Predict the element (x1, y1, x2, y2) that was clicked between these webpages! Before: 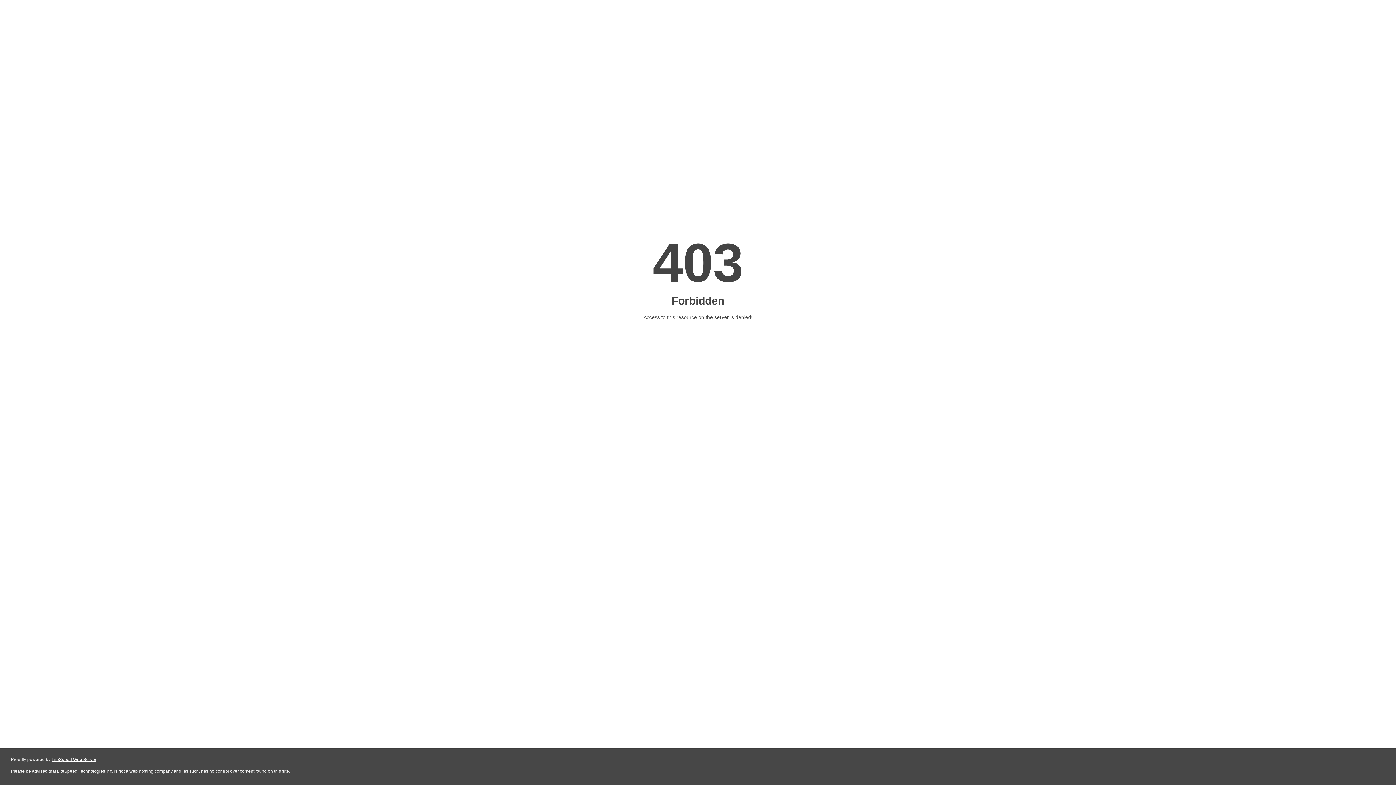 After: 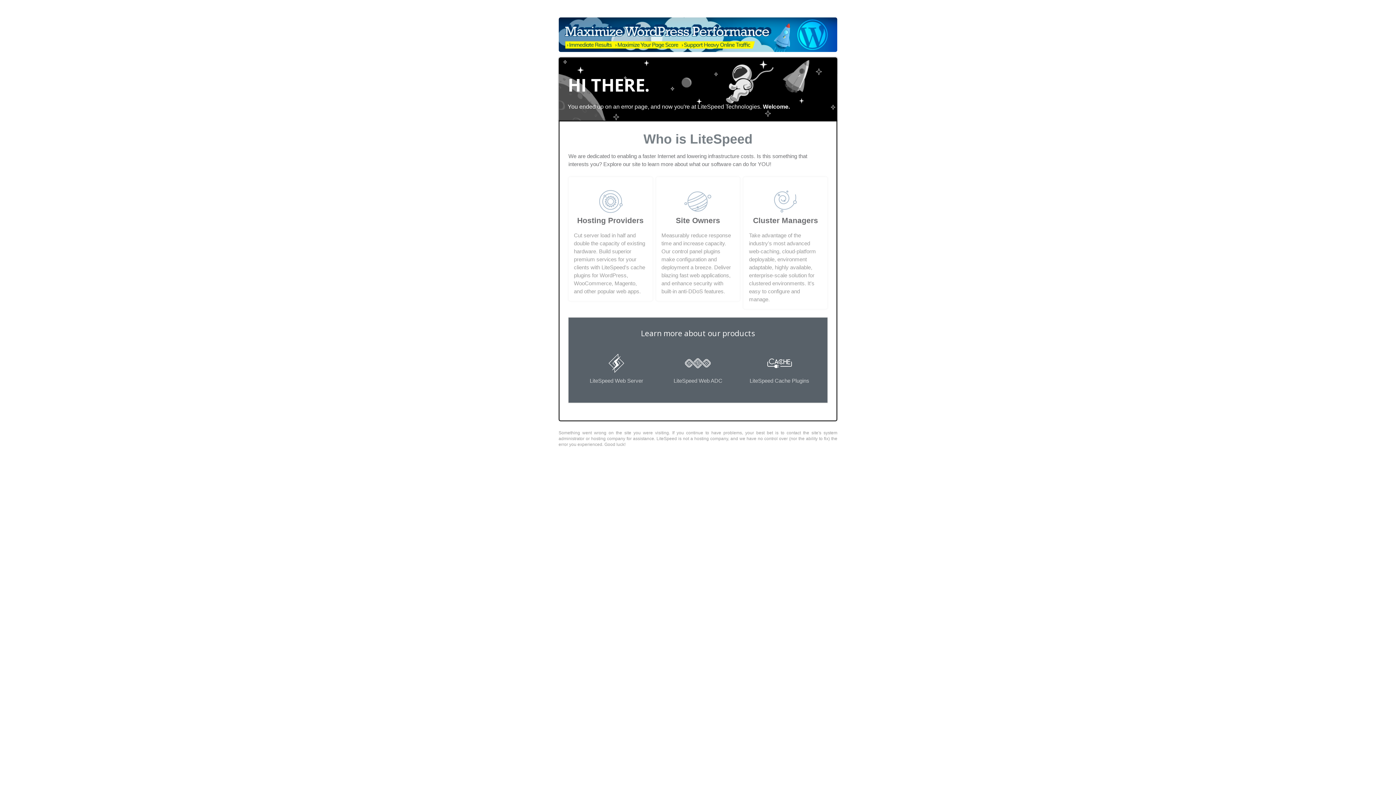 Action: label: LiteSpeed Web Server bbox: (51, 757, 96, 762)